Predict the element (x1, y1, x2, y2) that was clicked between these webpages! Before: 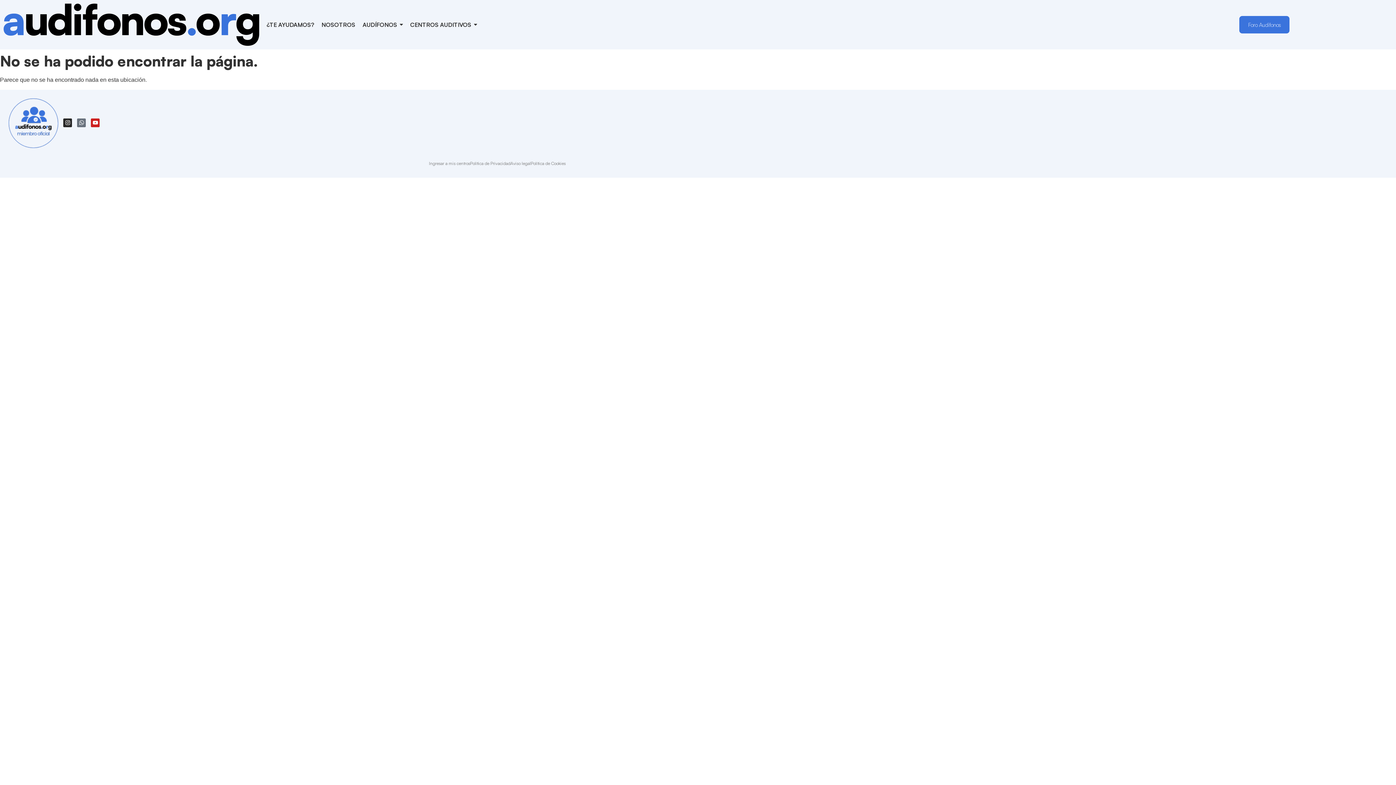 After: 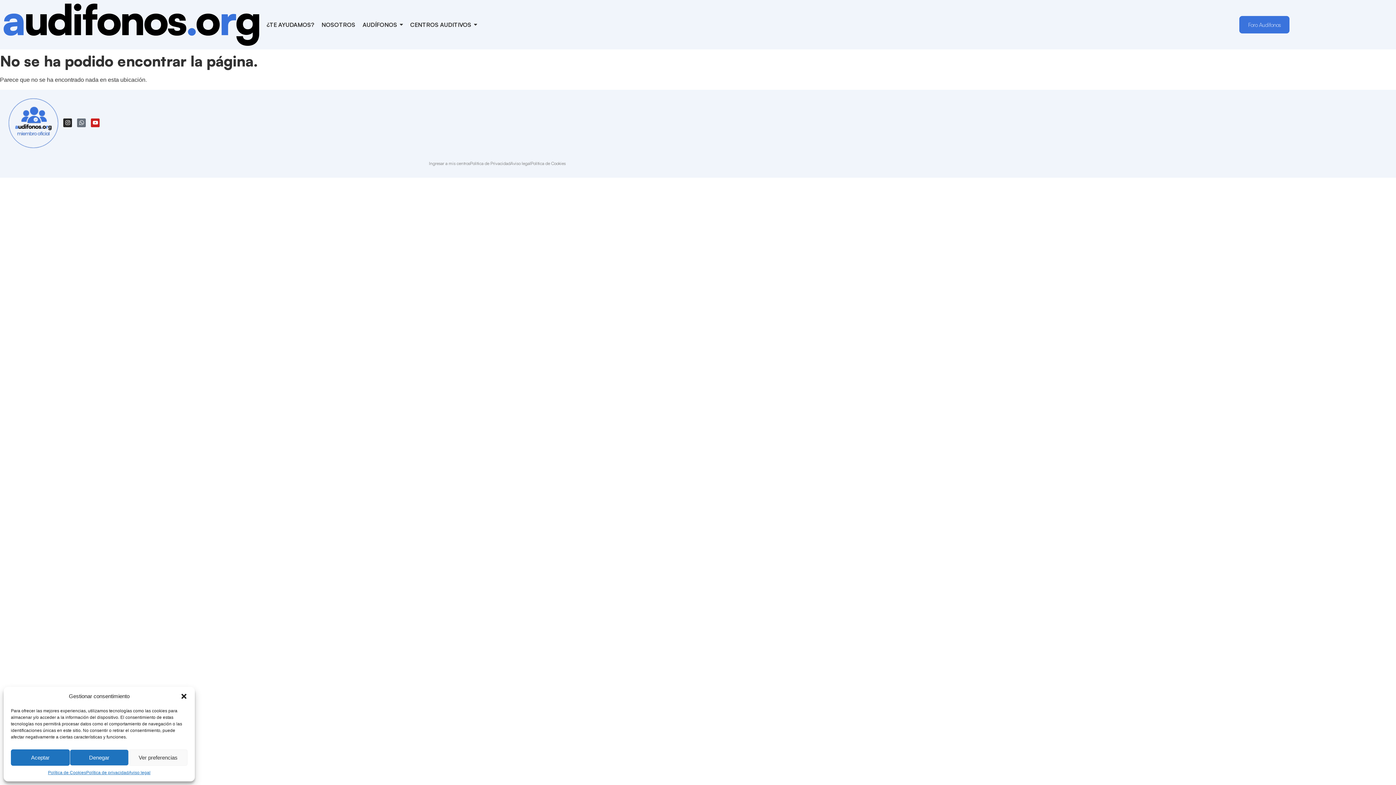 Action: bbox: (7, 97, 59, 149)